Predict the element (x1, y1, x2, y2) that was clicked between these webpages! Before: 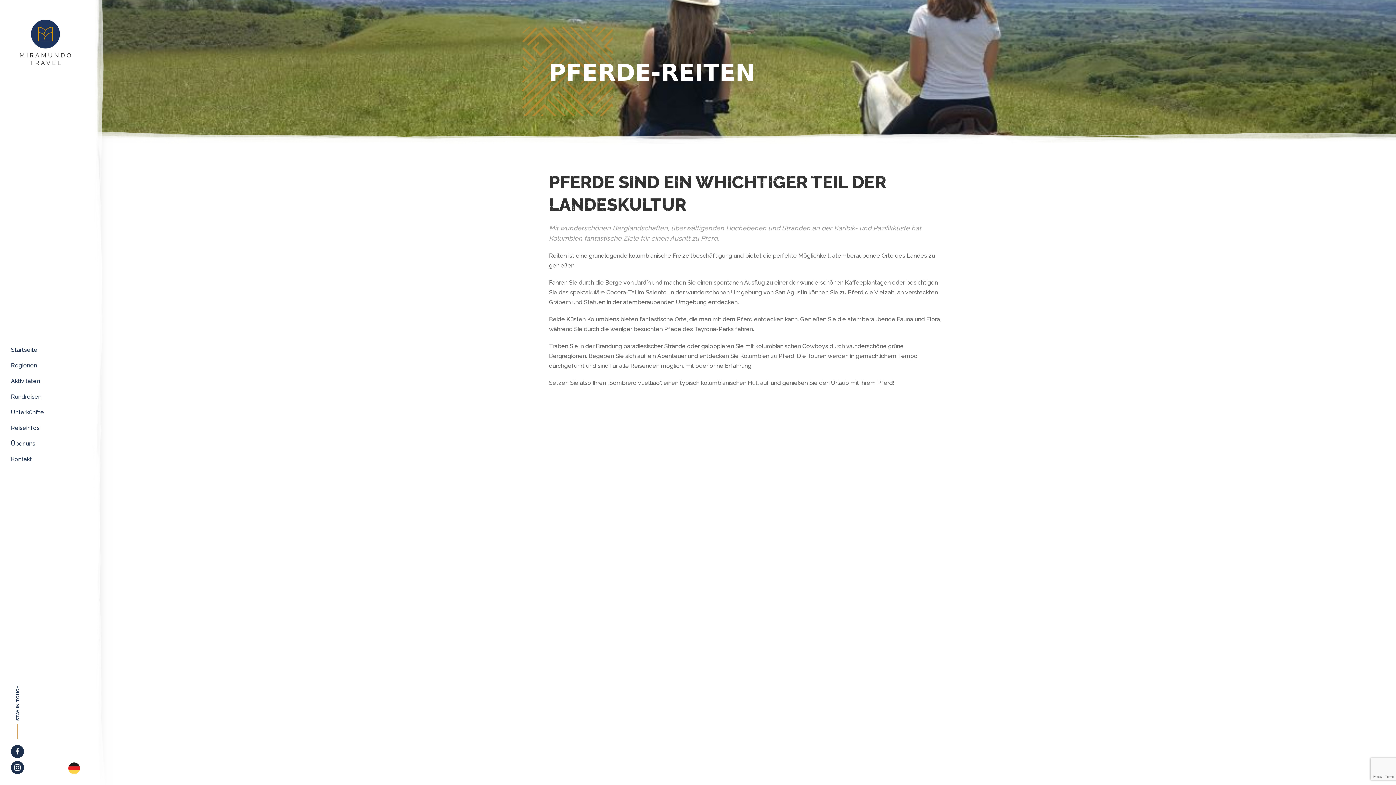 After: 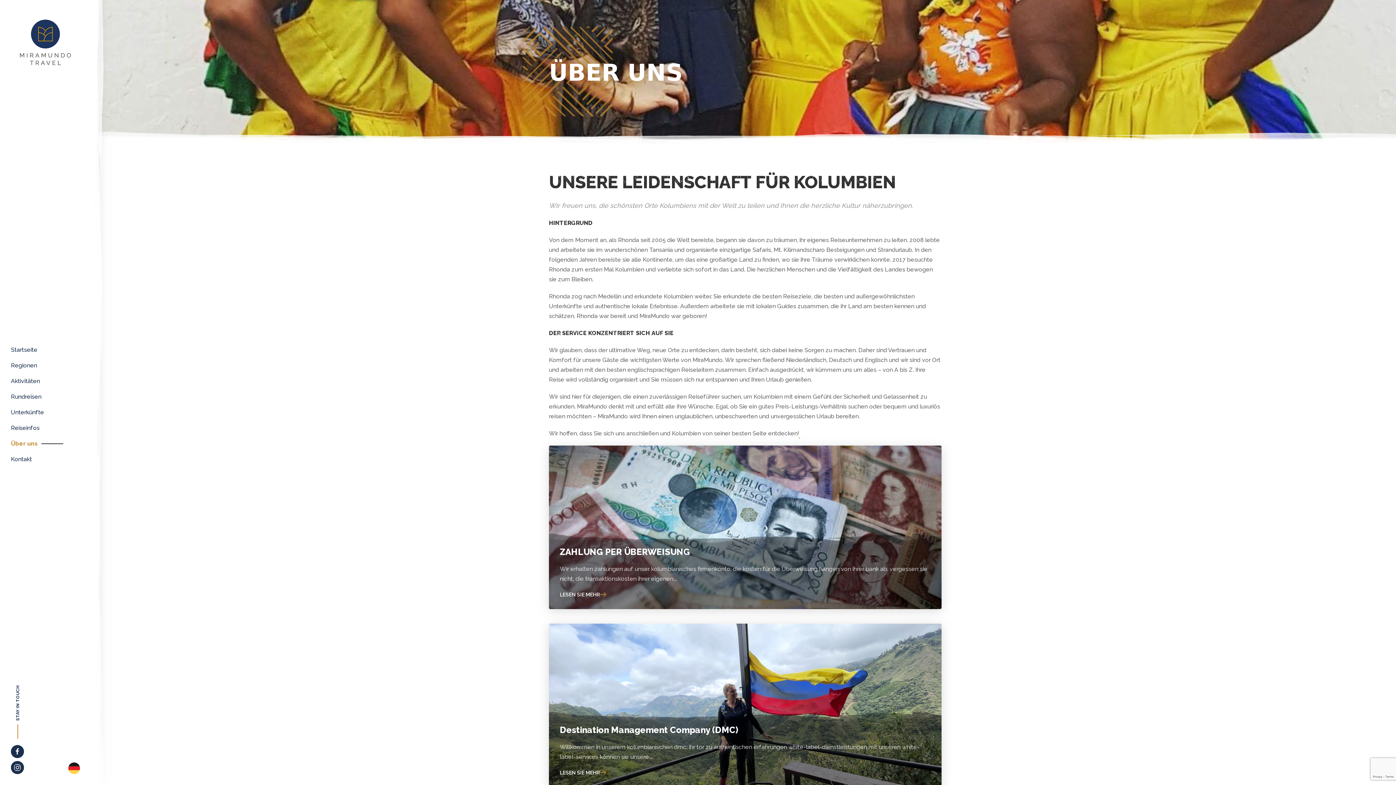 Action: bbox: (10, 438, 80, 448) label: Über uns